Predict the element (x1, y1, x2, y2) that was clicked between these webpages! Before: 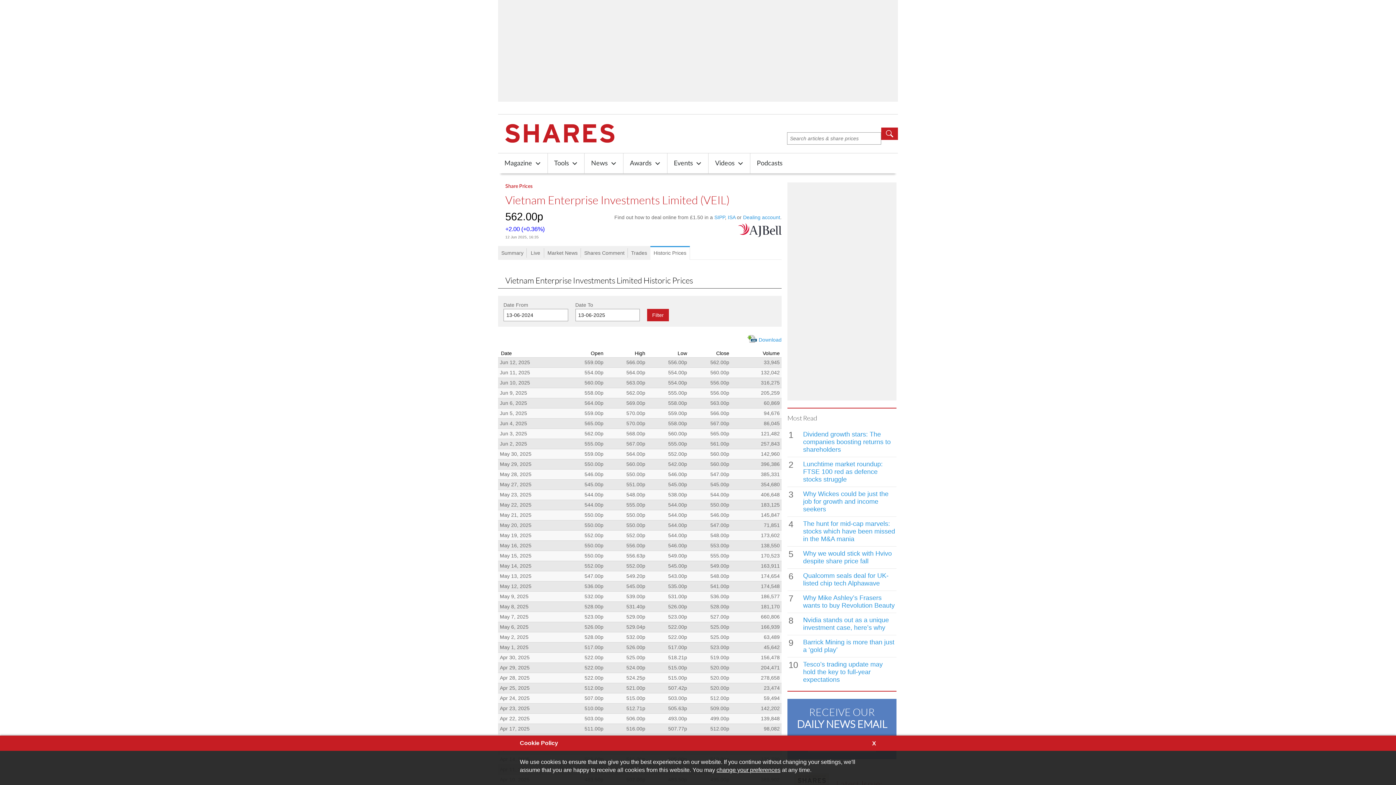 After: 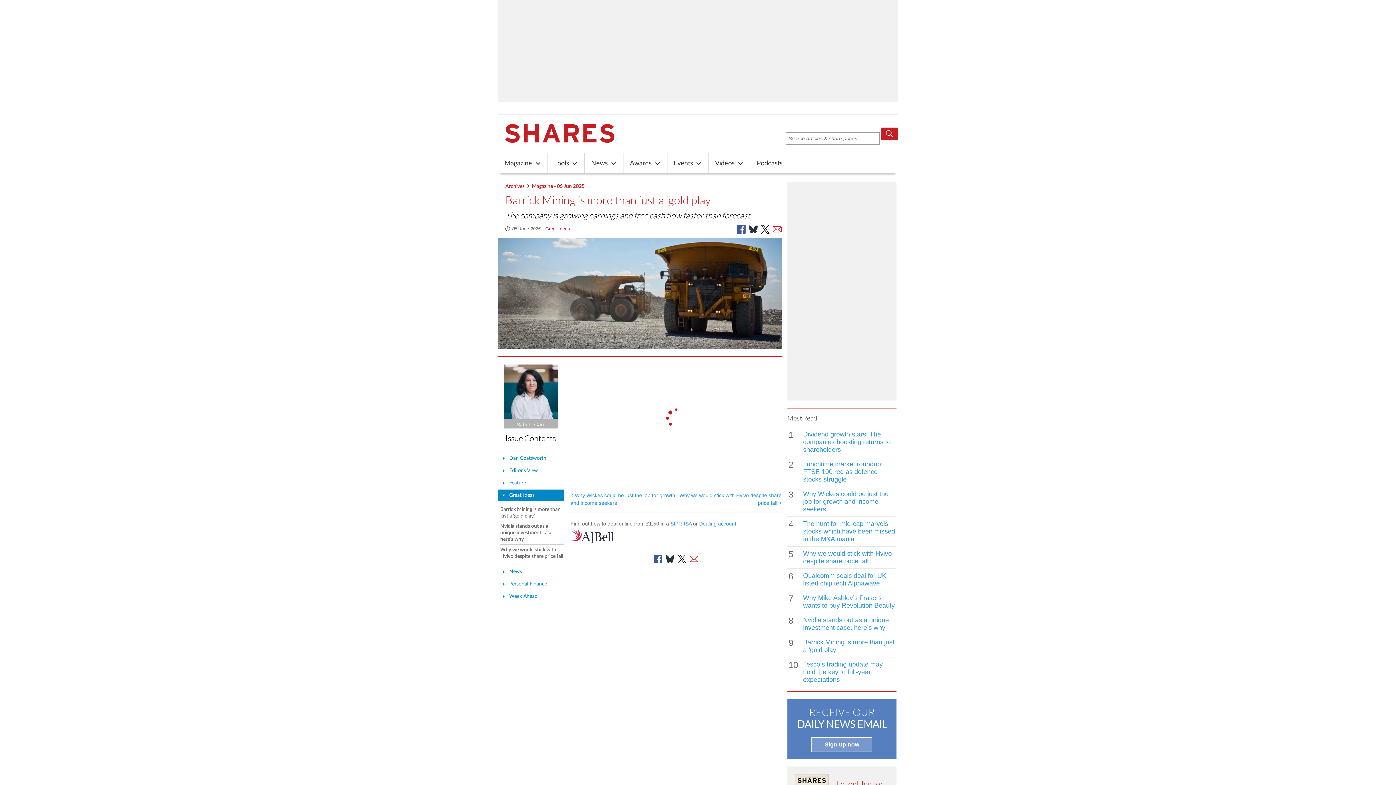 Action: label: Barrick Mining is more than just a ‘gold play’ bbox: (803, 638, 896, 654)